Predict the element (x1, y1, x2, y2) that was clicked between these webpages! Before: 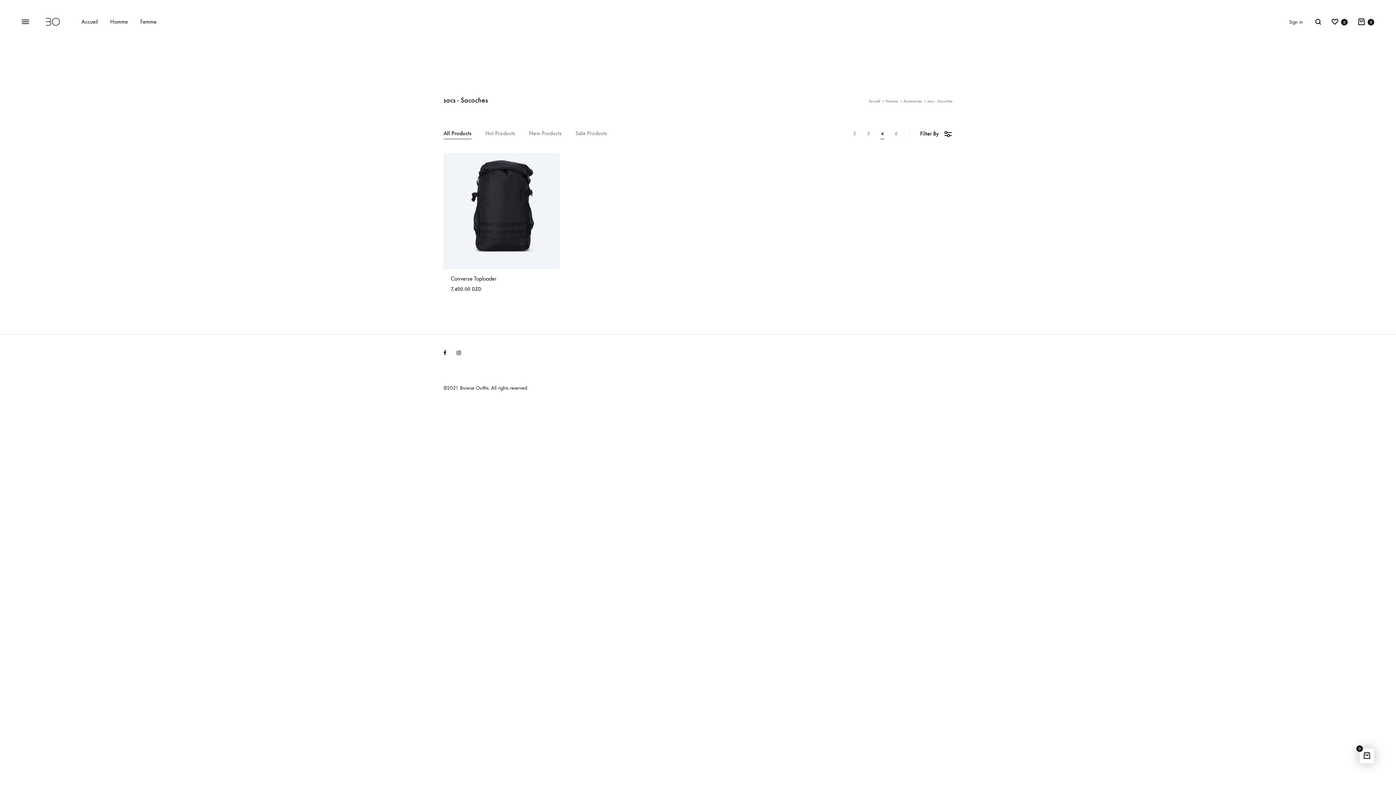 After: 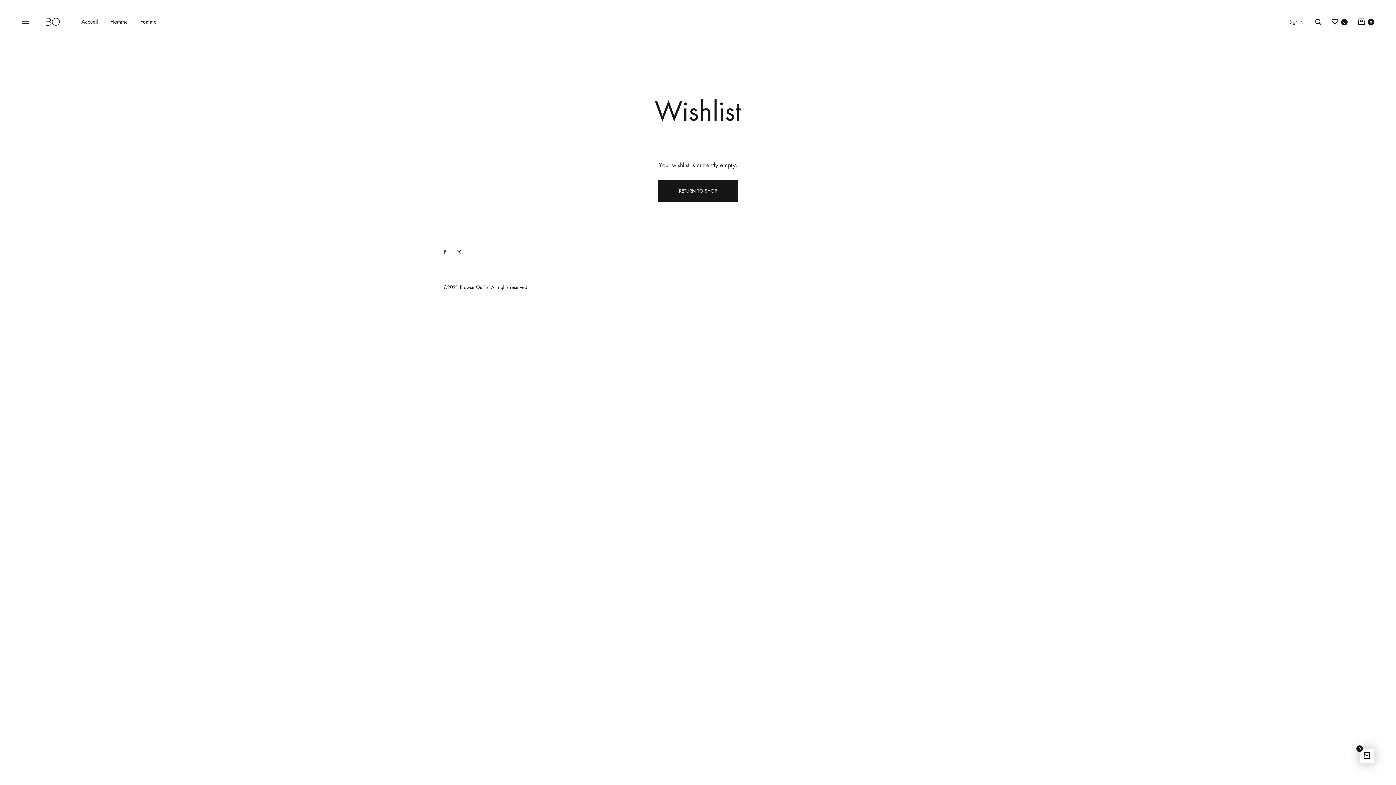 Action: label:  
Wishlist
0 bbox: (1330, 17, 1348, 26)